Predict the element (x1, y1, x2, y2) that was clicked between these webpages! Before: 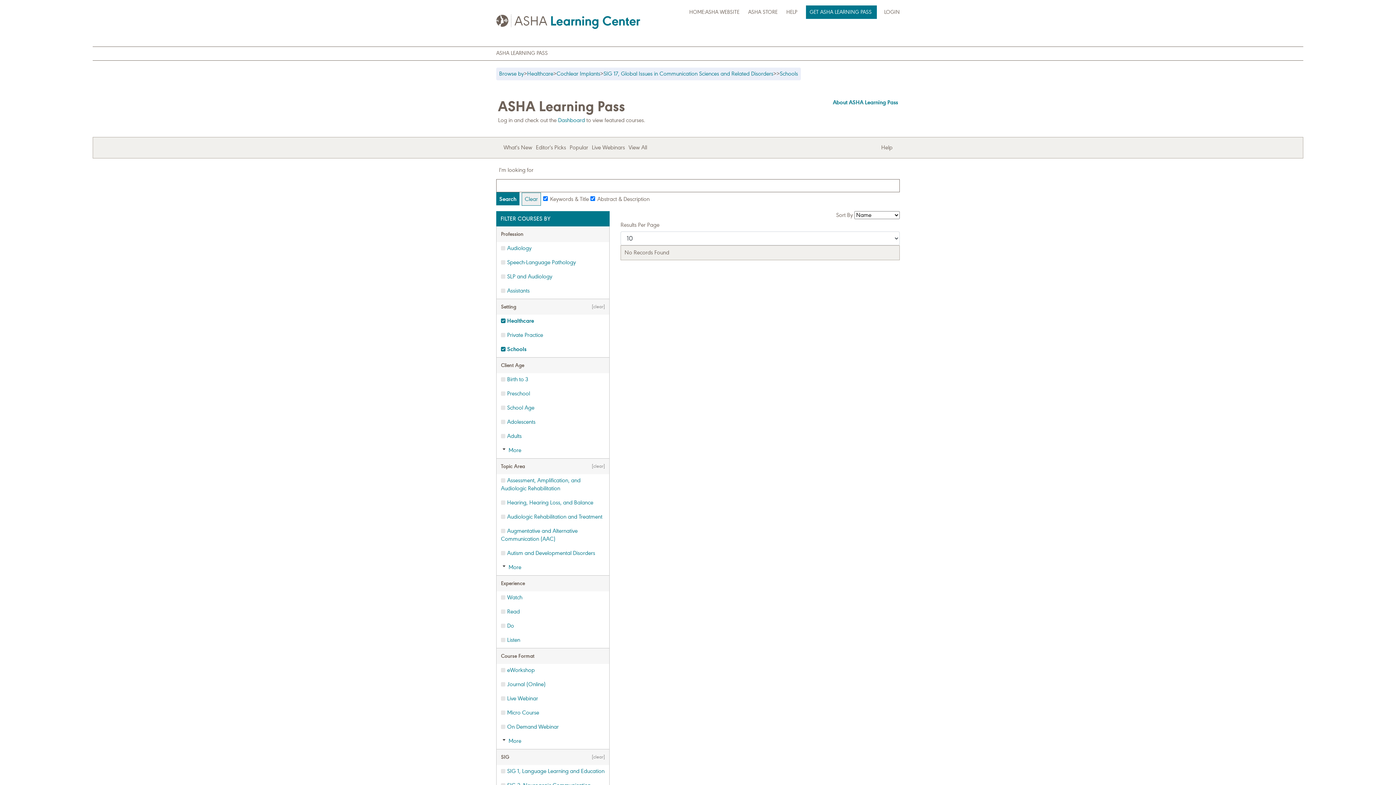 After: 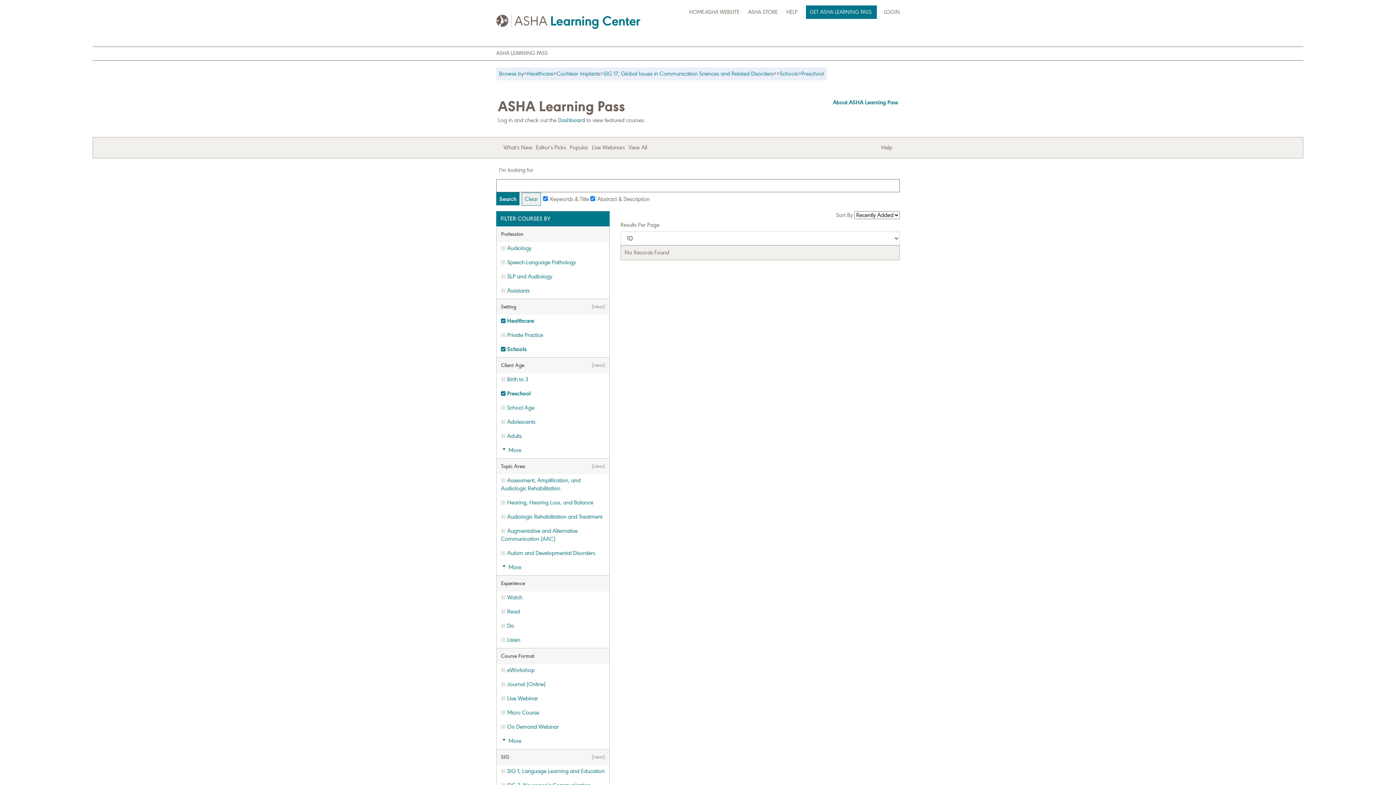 Action: label: Preschool bbox: (496, 387, 609, 400)